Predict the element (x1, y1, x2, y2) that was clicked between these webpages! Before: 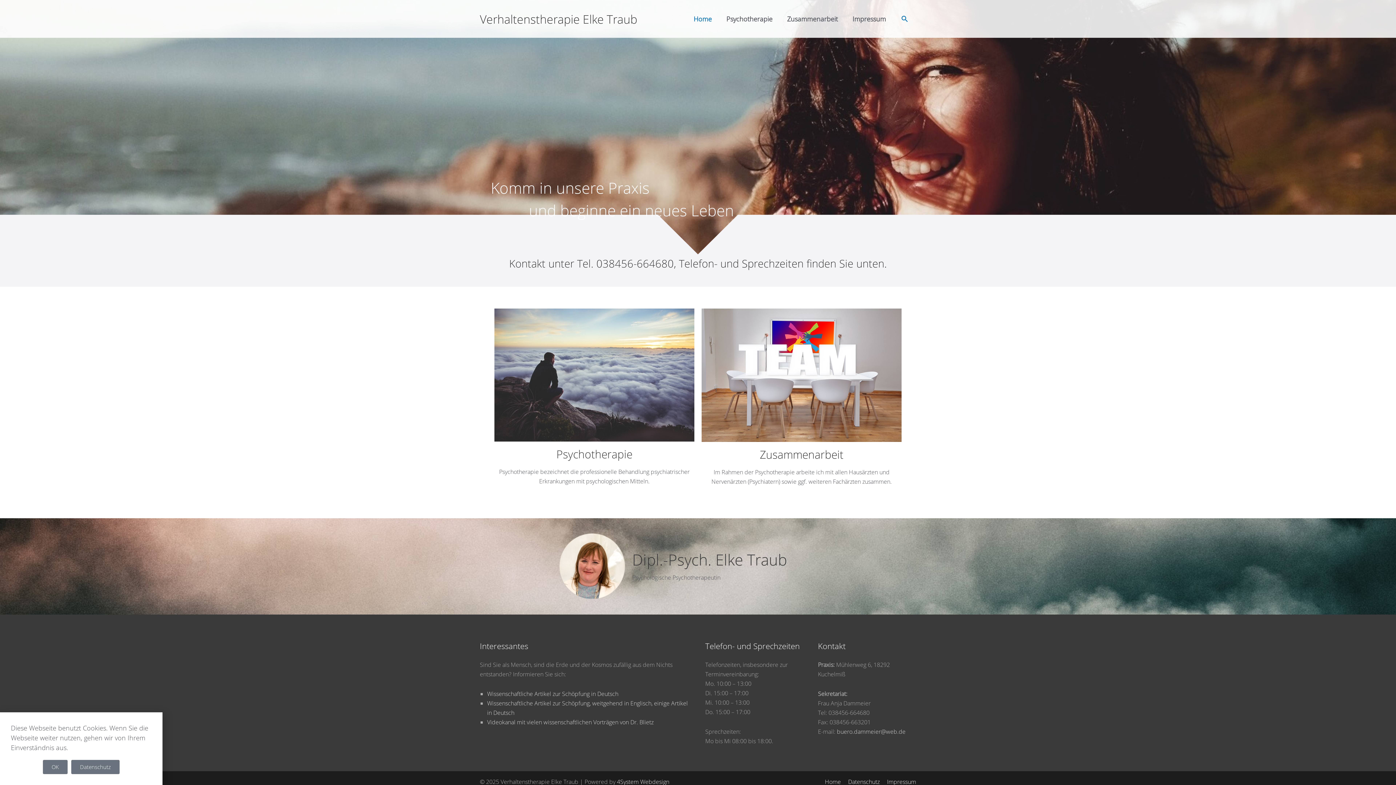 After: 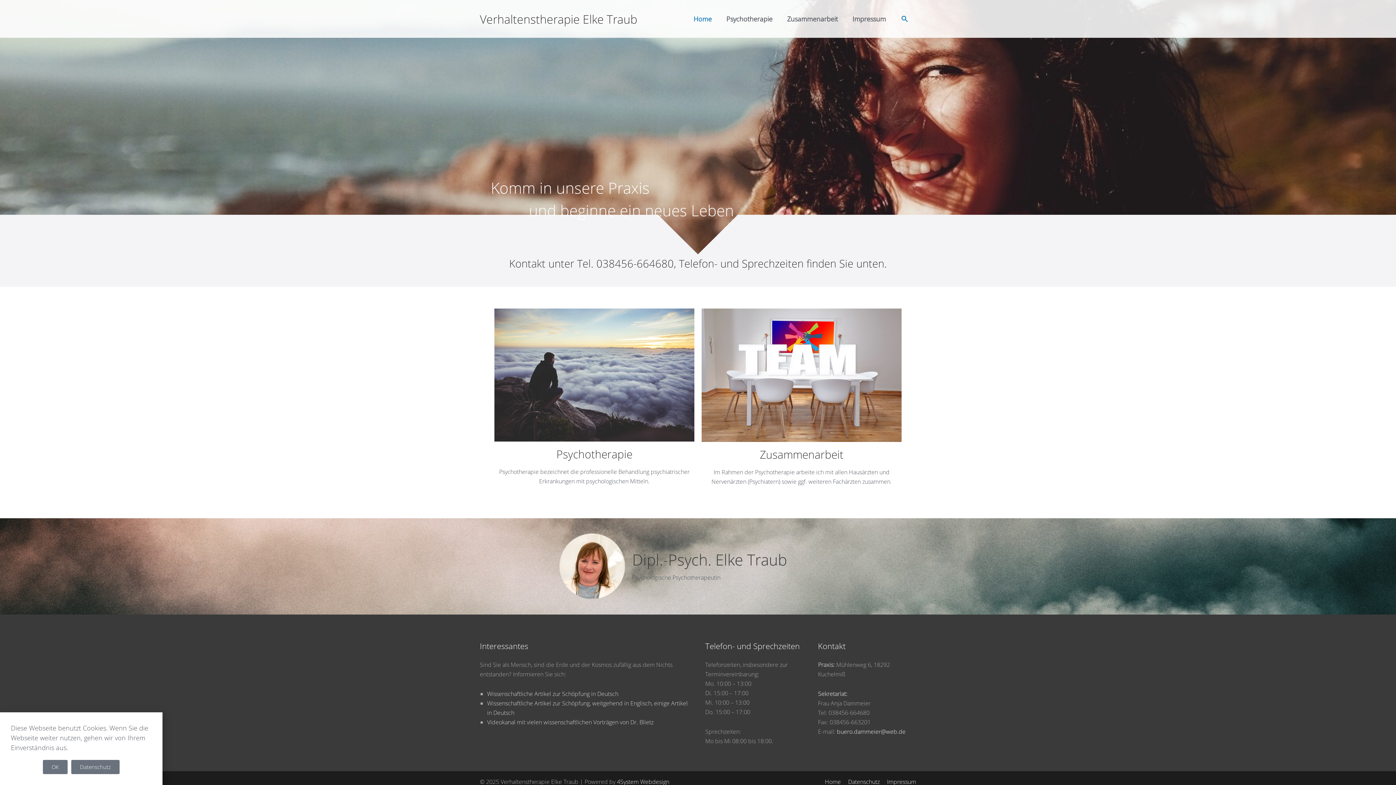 Action: label: buero.dammeier@web.de bbox: (837, 727, 905, 735)